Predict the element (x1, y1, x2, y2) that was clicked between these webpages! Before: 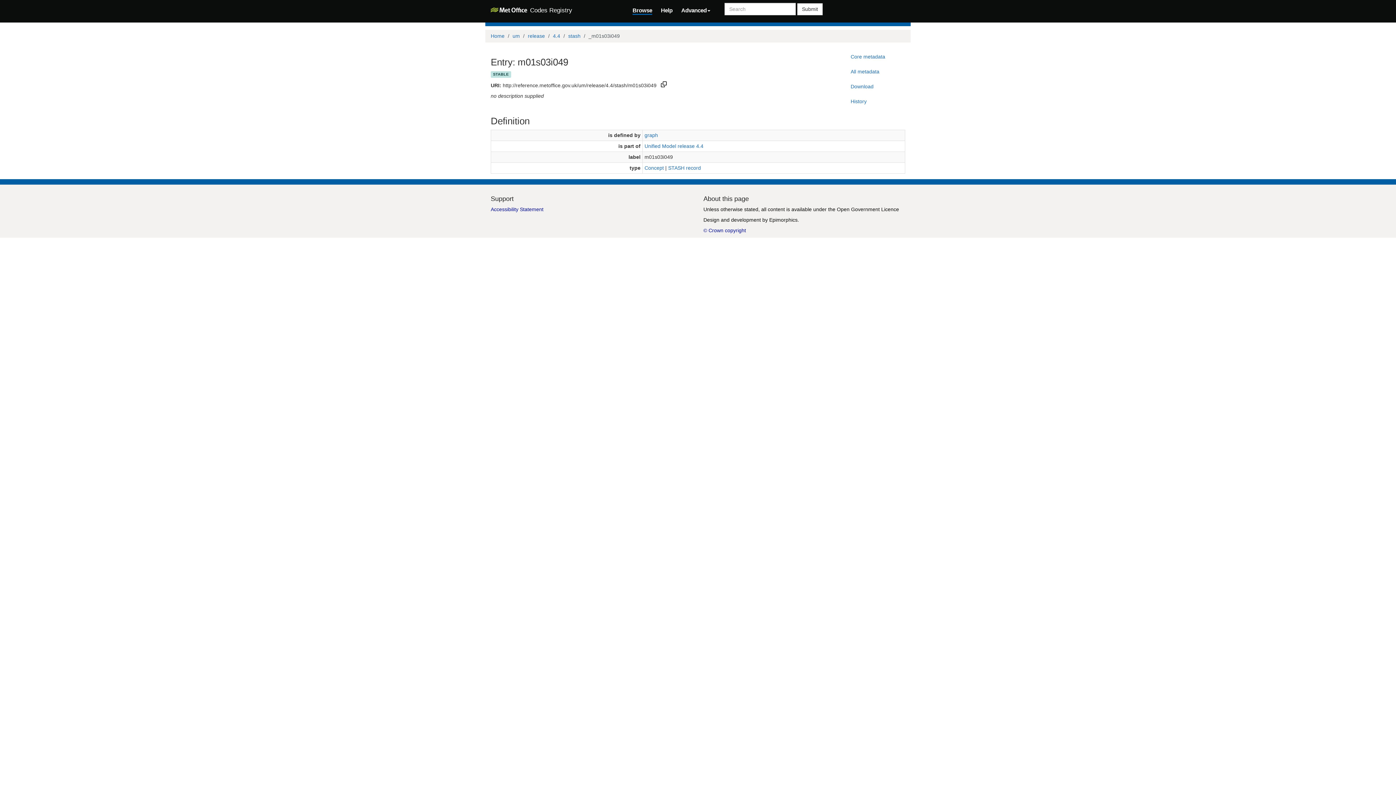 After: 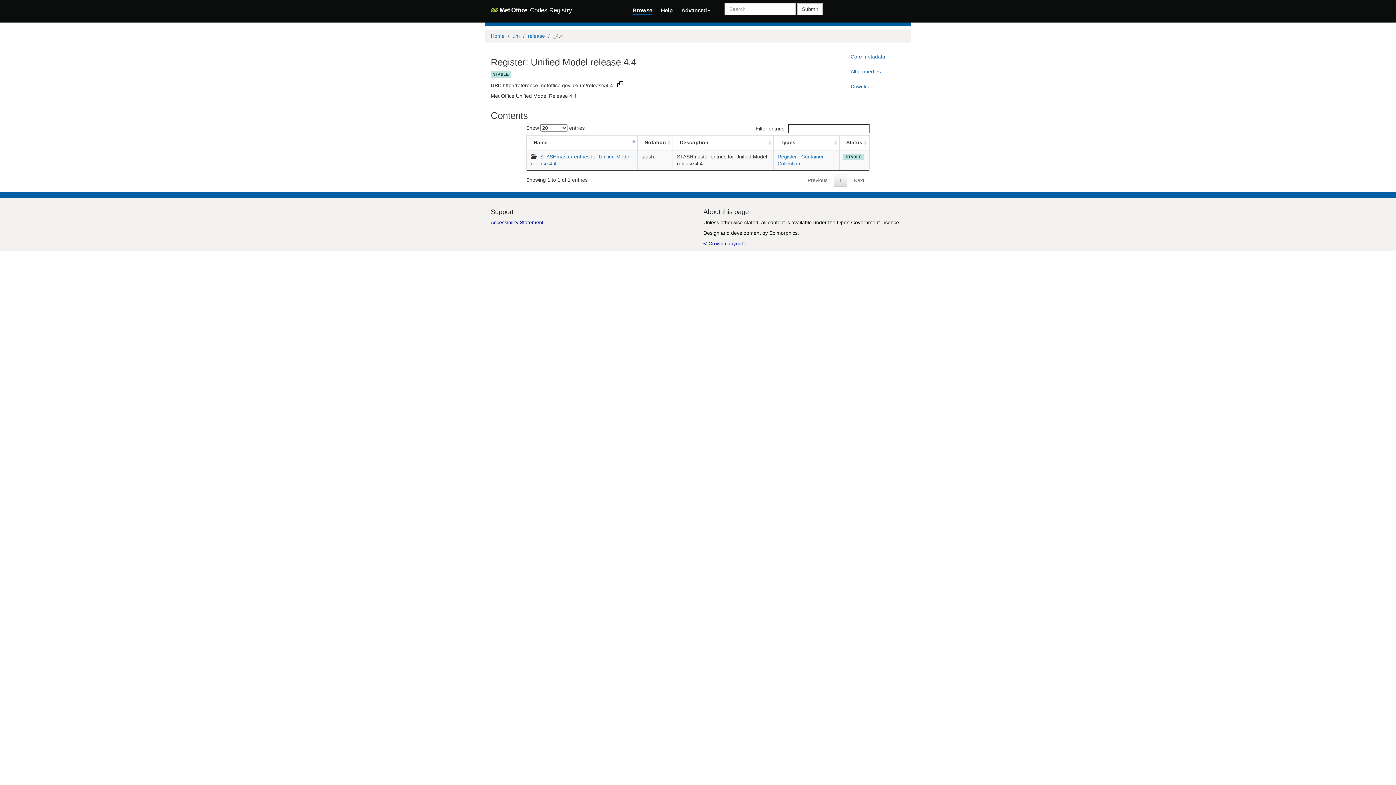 Action: bbox: (553, 32, 560, 38) label: 4.4